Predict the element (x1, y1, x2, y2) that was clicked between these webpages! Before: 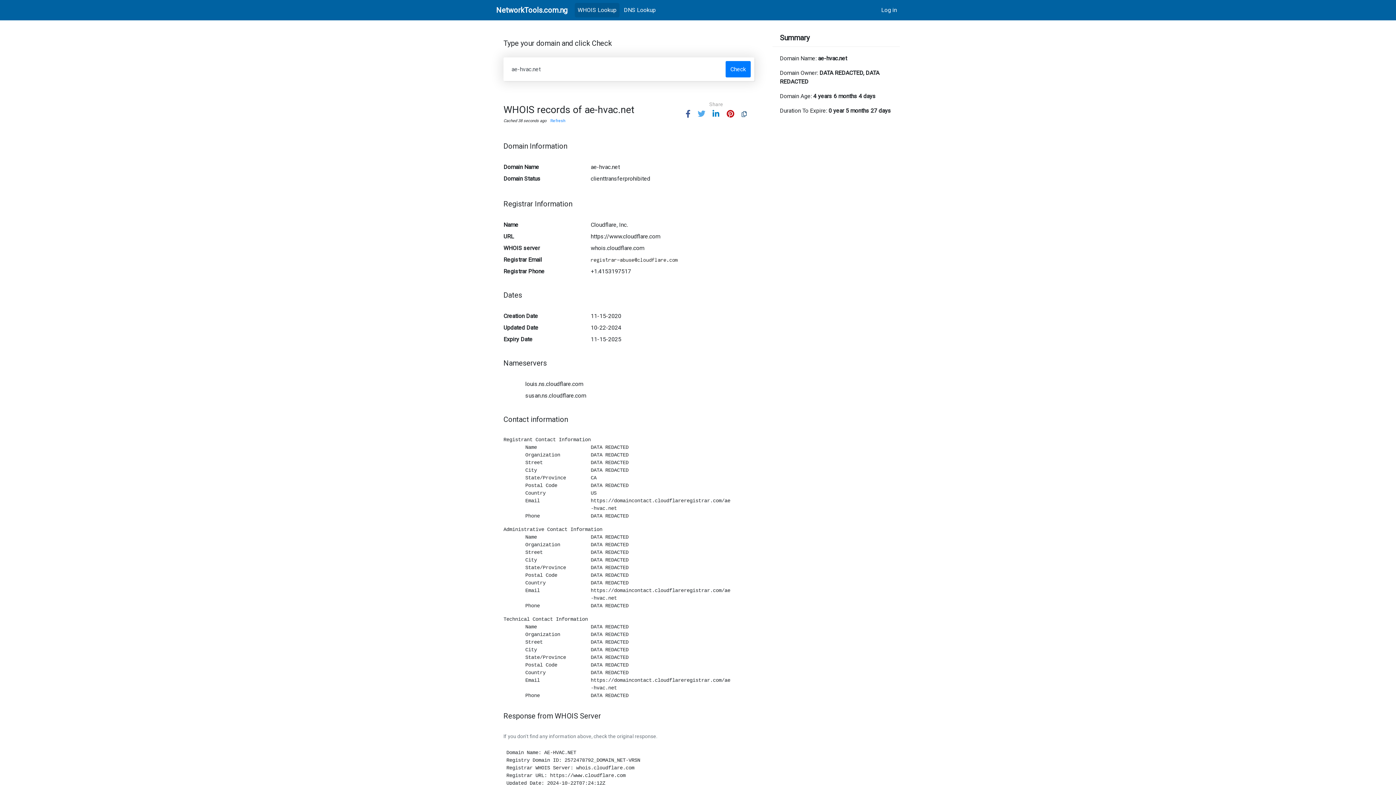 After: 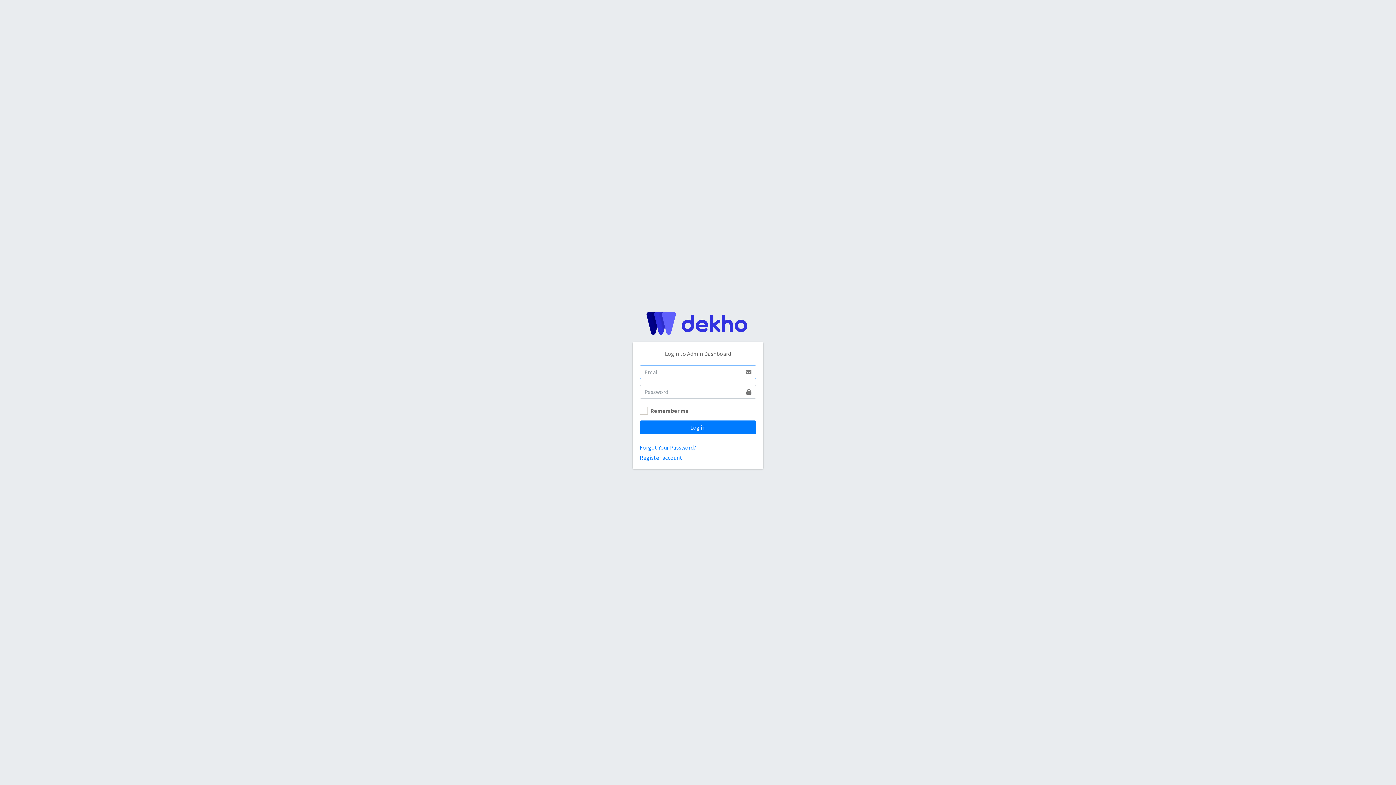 Action: bbox: (878, 2, 900, 17) label: Log in